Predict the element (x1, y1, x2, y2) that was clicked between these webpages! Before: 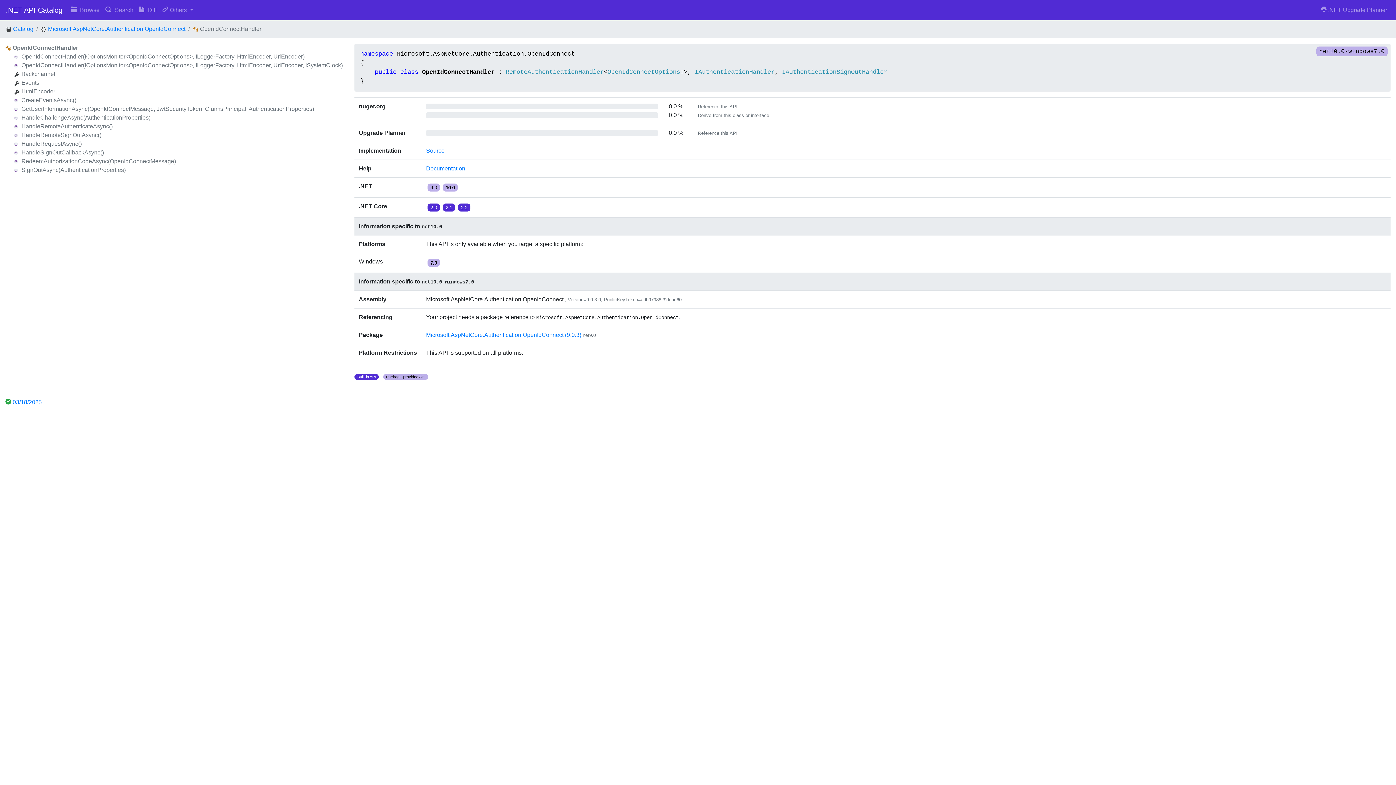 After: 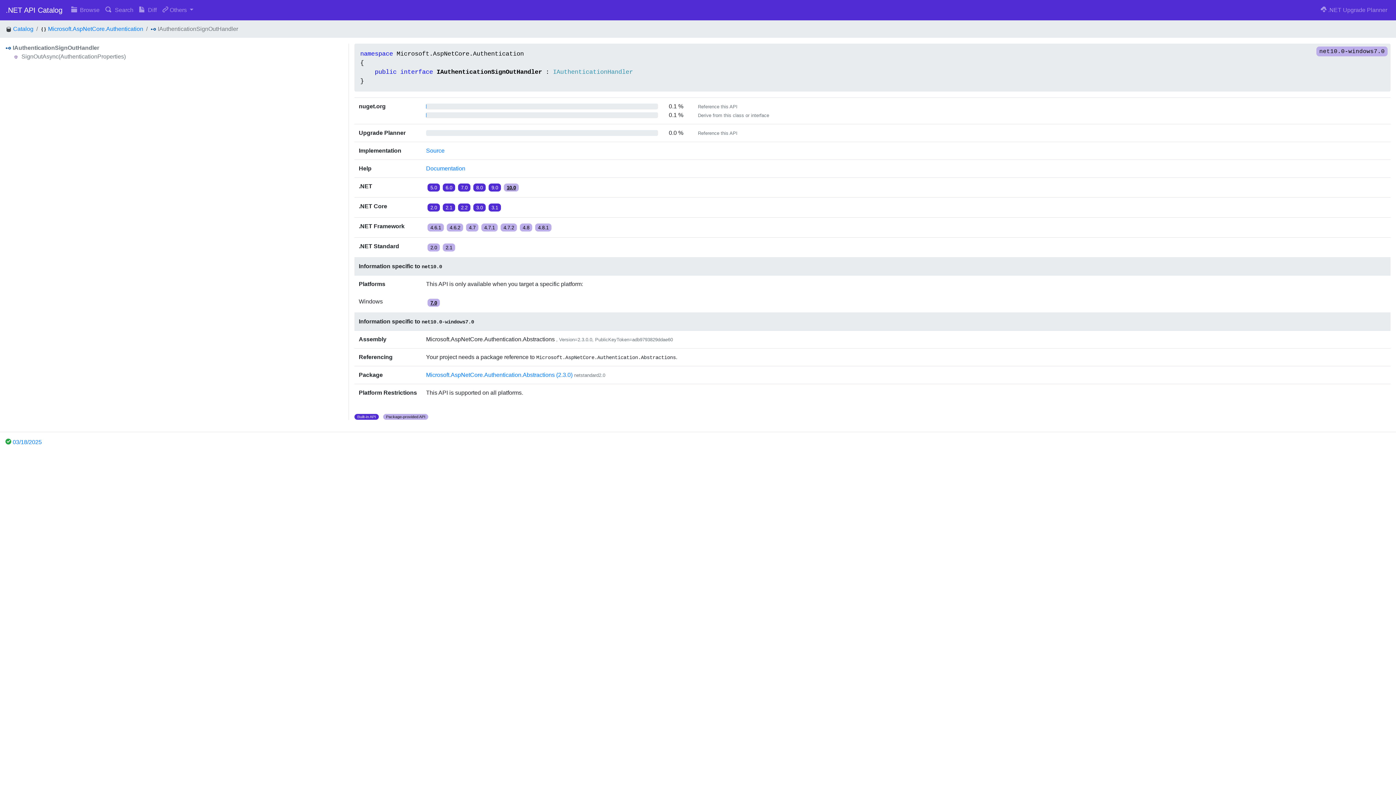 Action: label: IAuthenticationSignOutHandler bbox: (782, 68, 887, 75)